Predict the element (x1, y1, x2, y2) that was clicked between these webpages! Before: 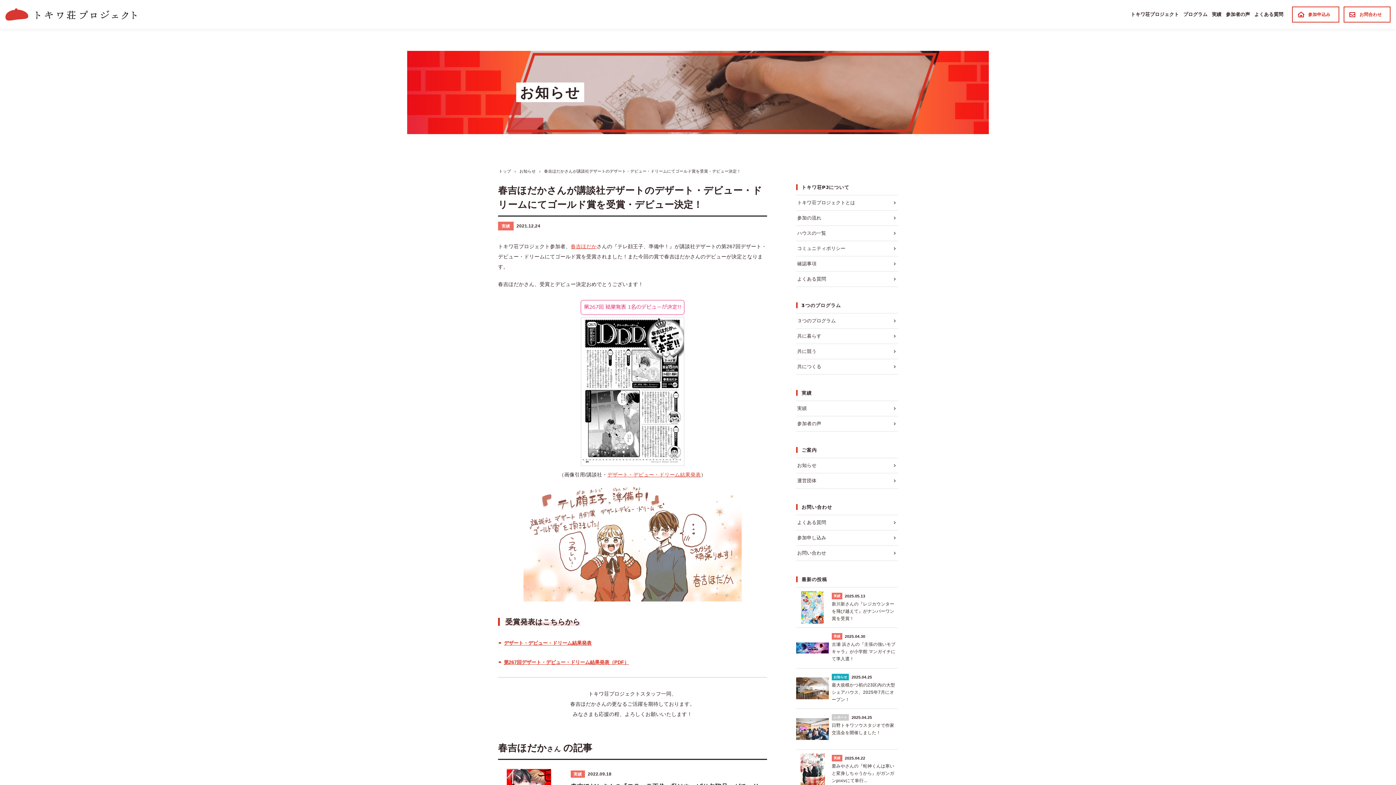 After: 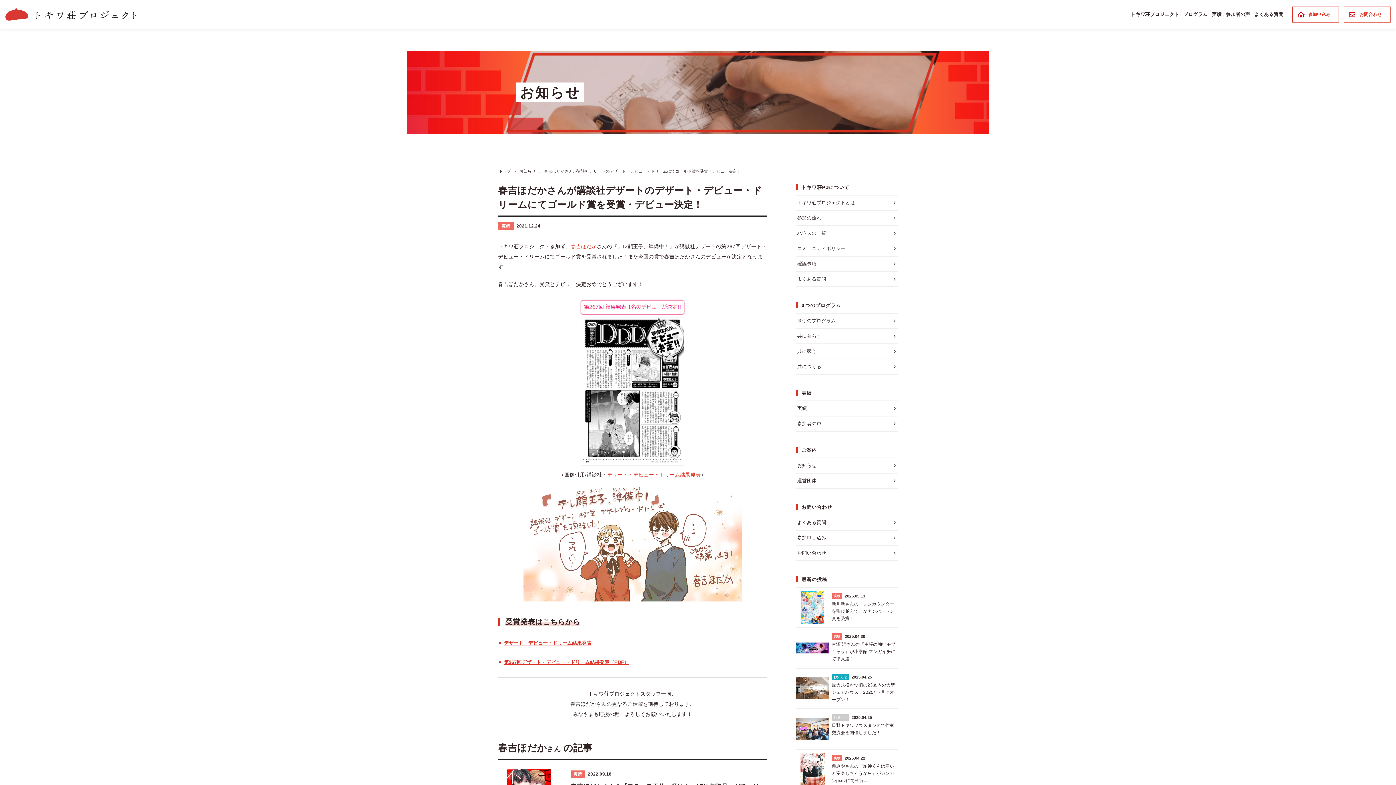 Action: bbox: (544, 168, 741, 173) label: 春吉ほだかさんが講談社デザートのデザート・デビュー・ドリームにてゴールド賞を受賞・デビュー決定！